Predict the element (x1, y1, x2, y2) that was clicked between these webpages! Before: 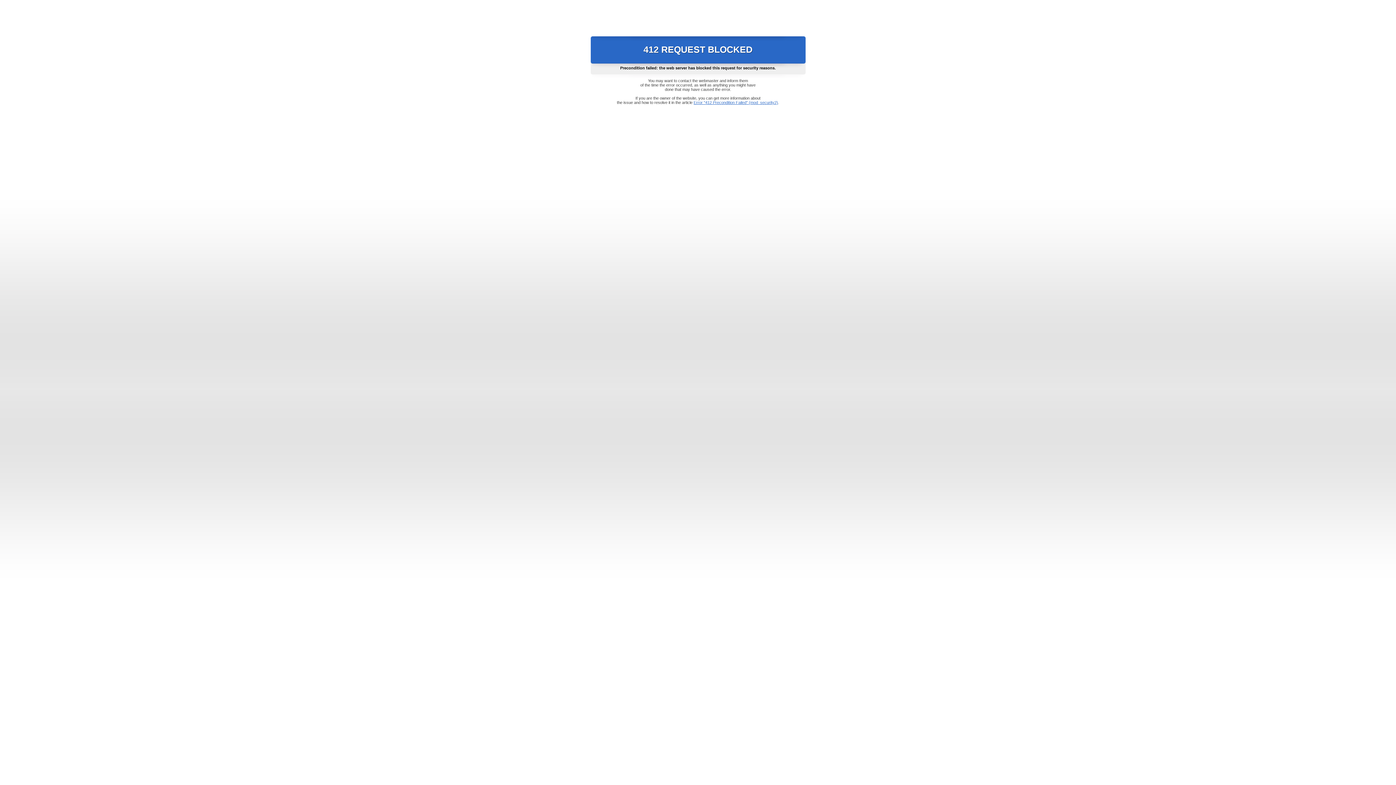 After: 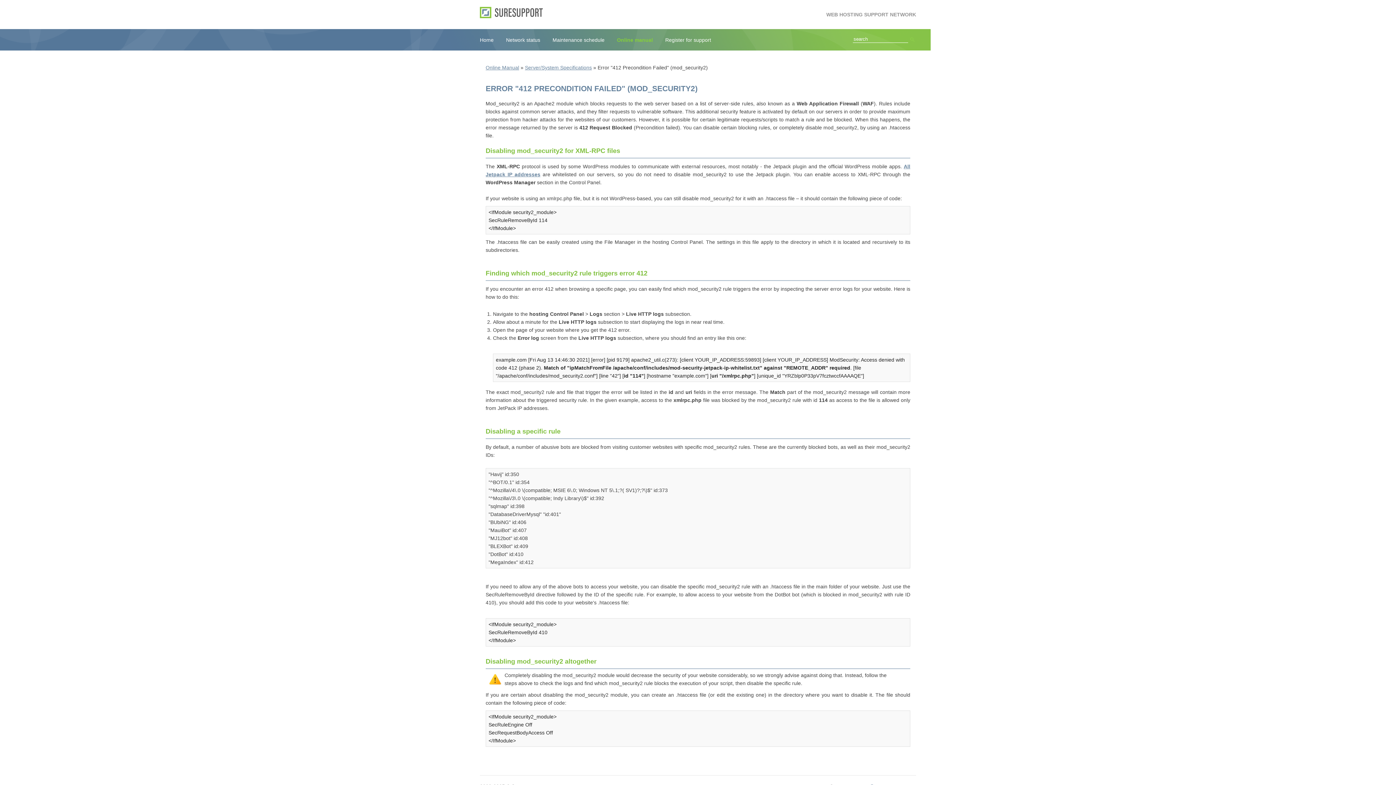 Action: label: Error "412 Precondition Failed" (mod_security2) bbox: (693, 100, 778, 104)